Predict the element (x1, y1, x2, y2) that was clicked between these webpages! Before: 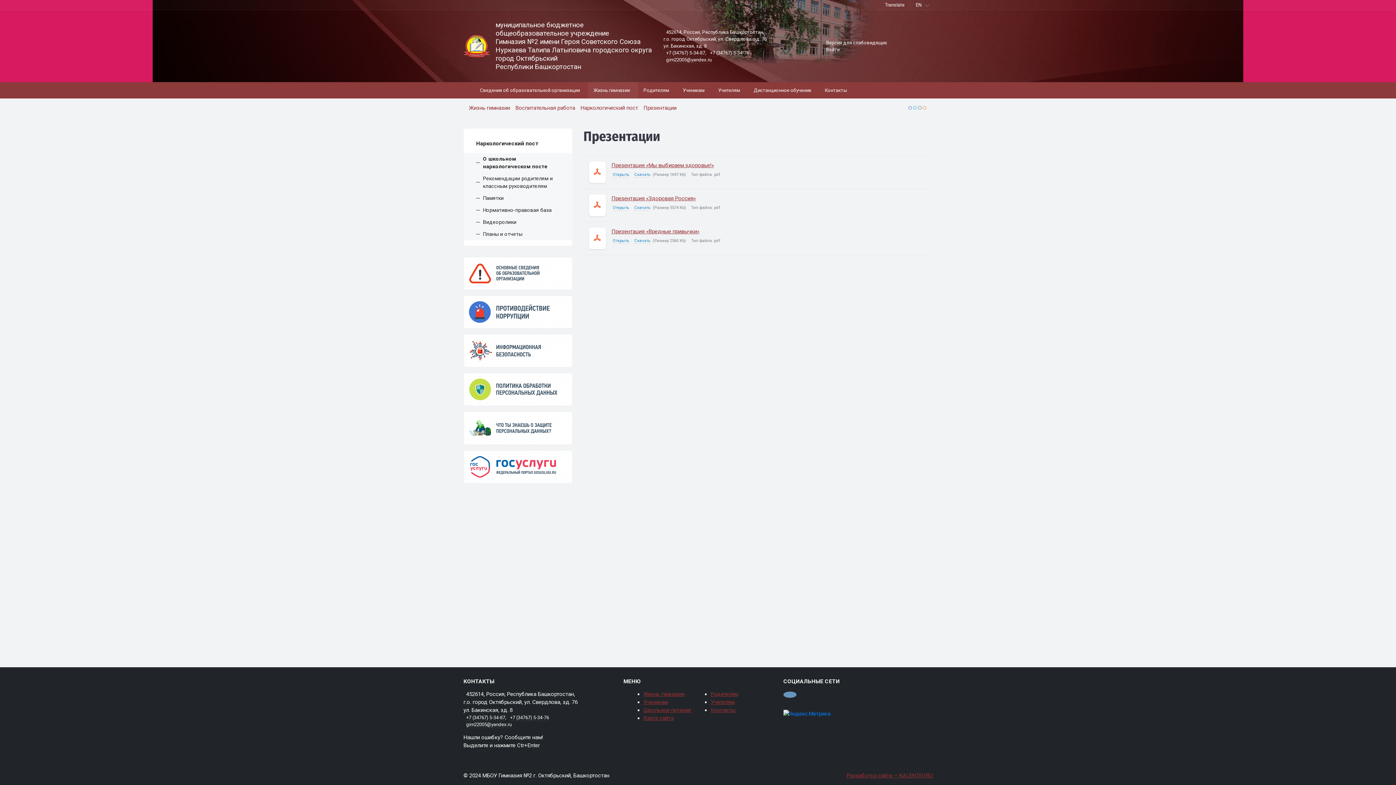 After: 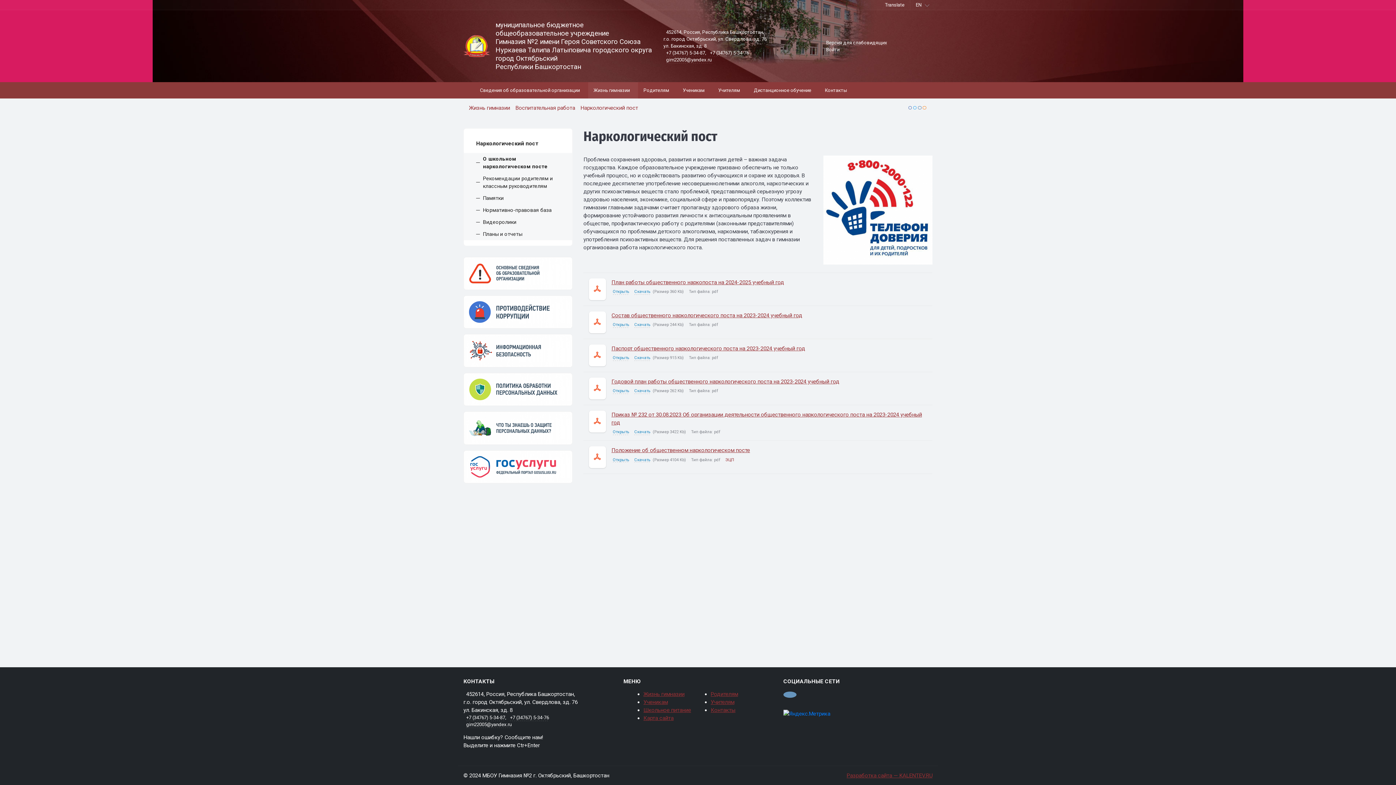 Action: bbox: (464, 134, 572, 152) label: Наркологический пост